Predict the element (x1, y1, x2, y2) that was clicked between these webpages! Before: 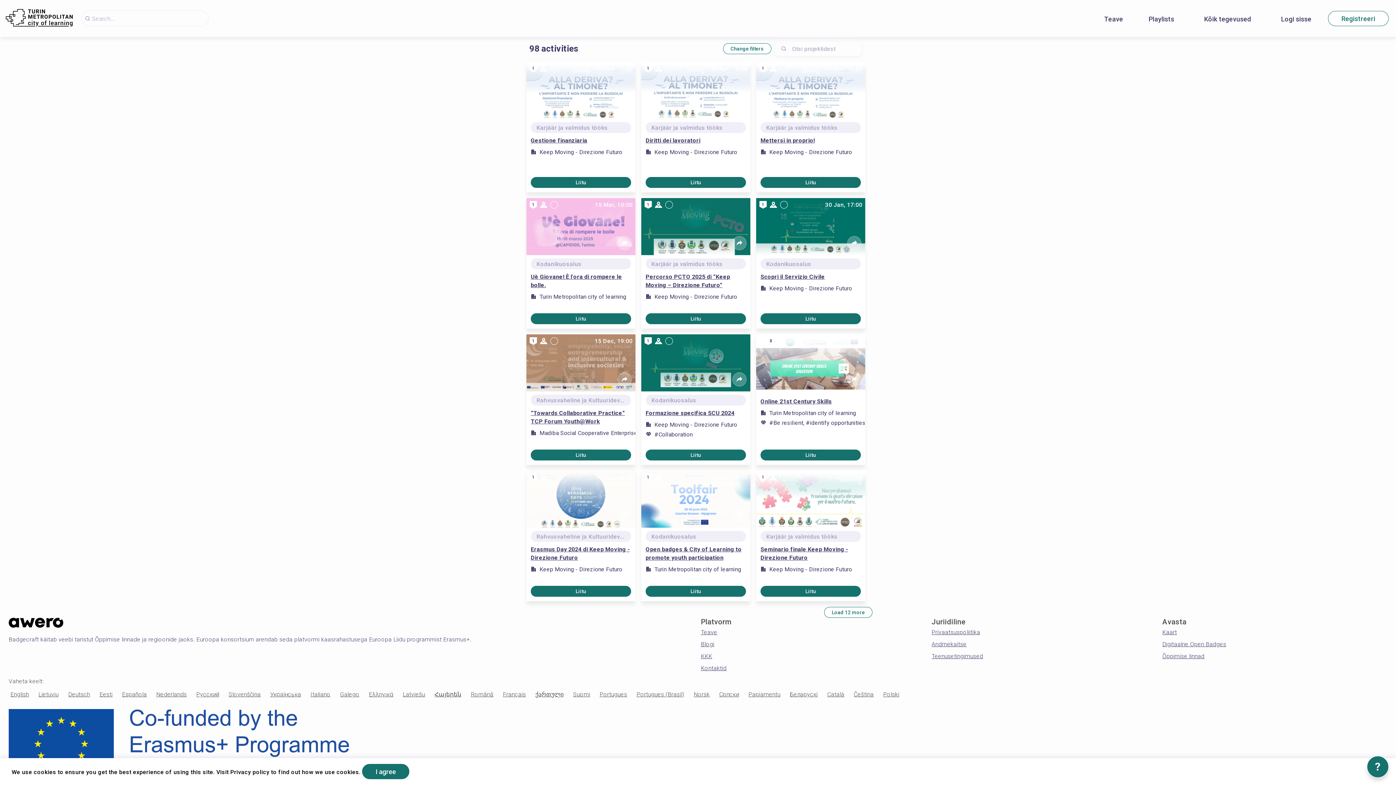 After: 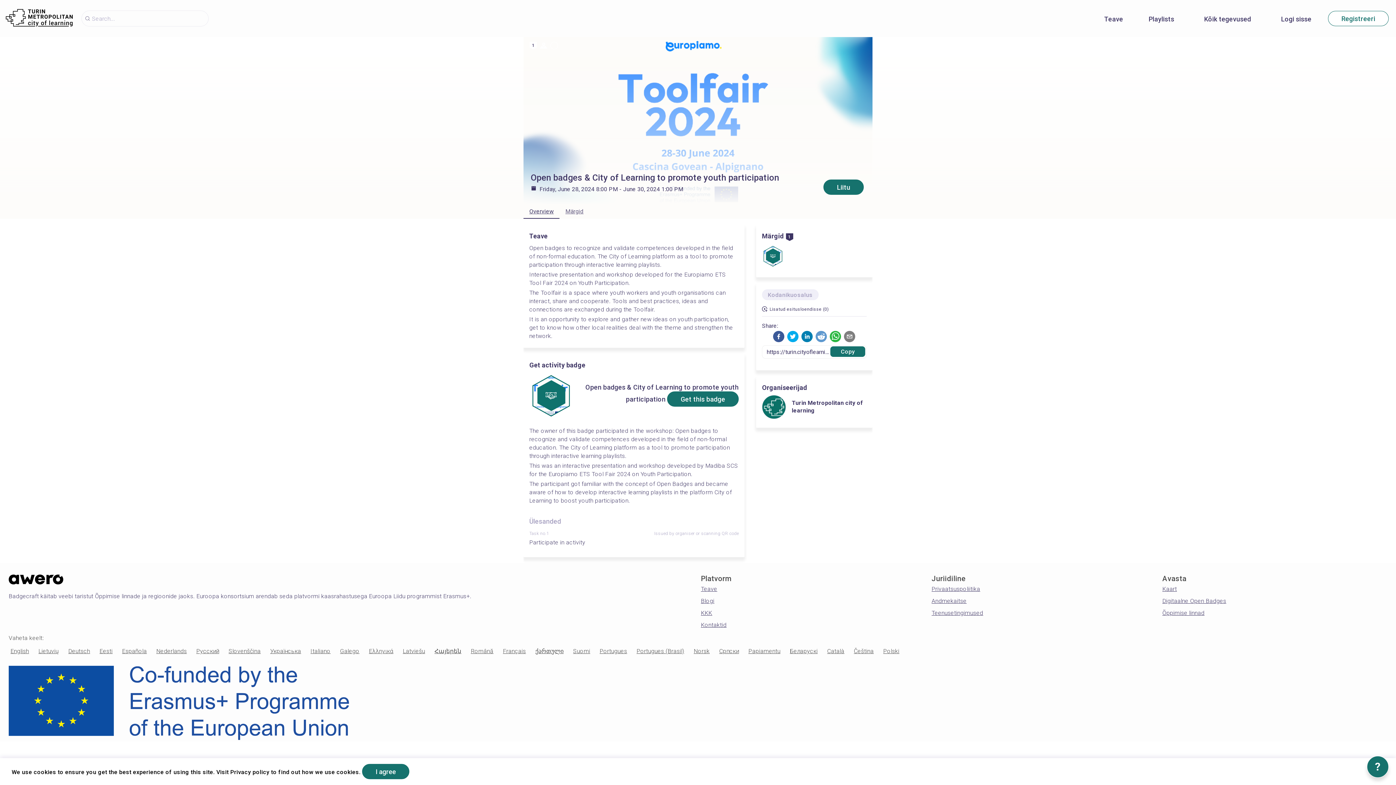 Action: label: 1
28 Jun, 20:00 bbox: (641, 470, 750, 528)